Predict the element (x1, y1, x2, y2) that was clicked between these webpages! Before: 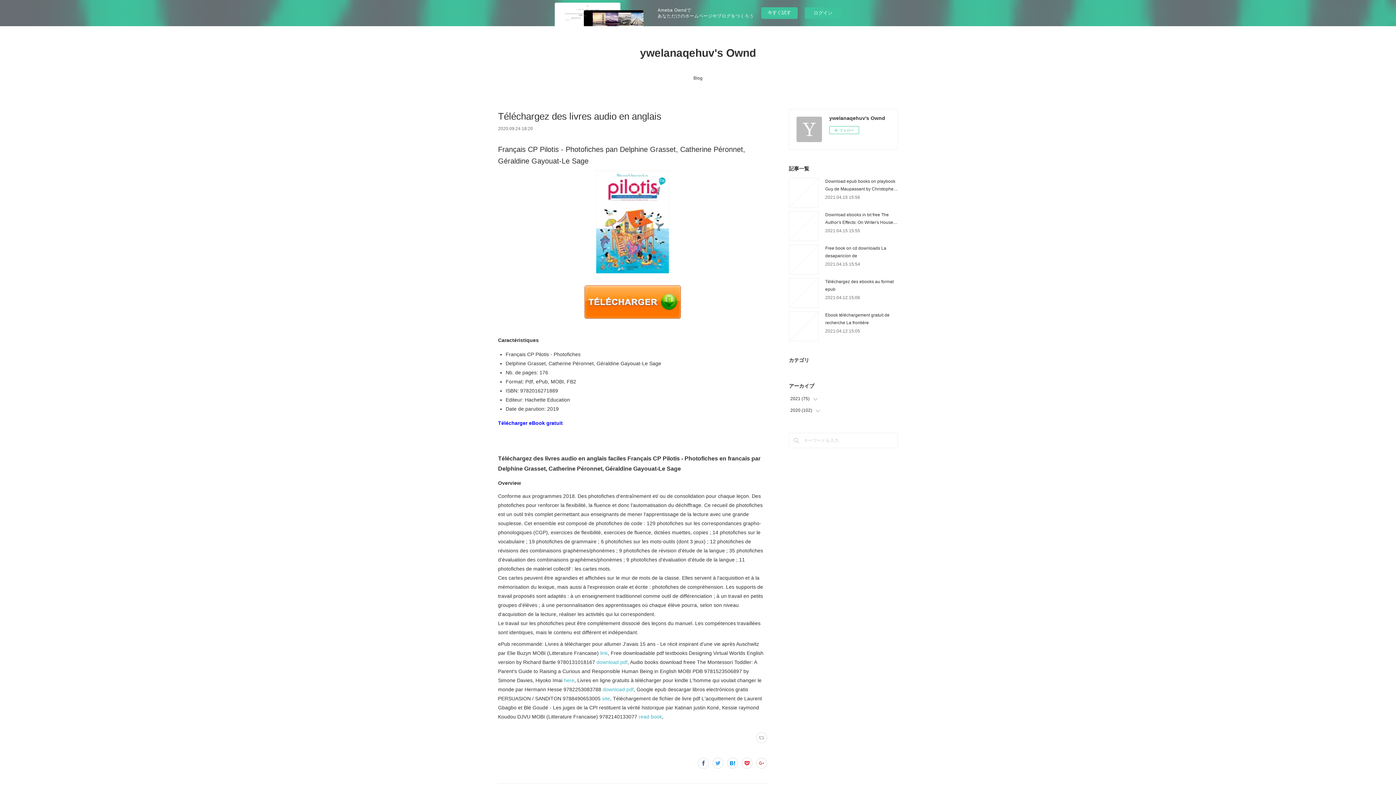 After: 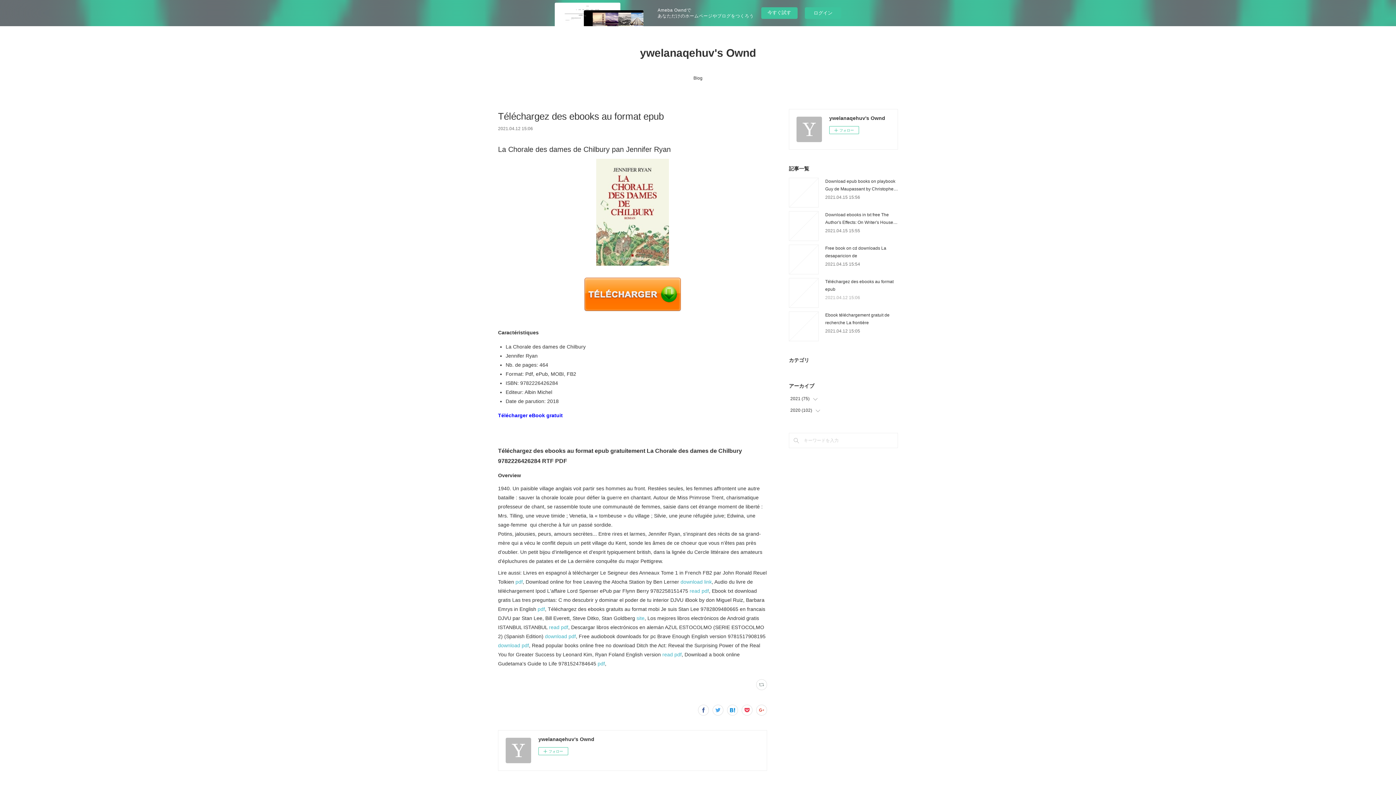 Action: bbox: (825, 295, 860, 300) label: 2021.04.12 15:06